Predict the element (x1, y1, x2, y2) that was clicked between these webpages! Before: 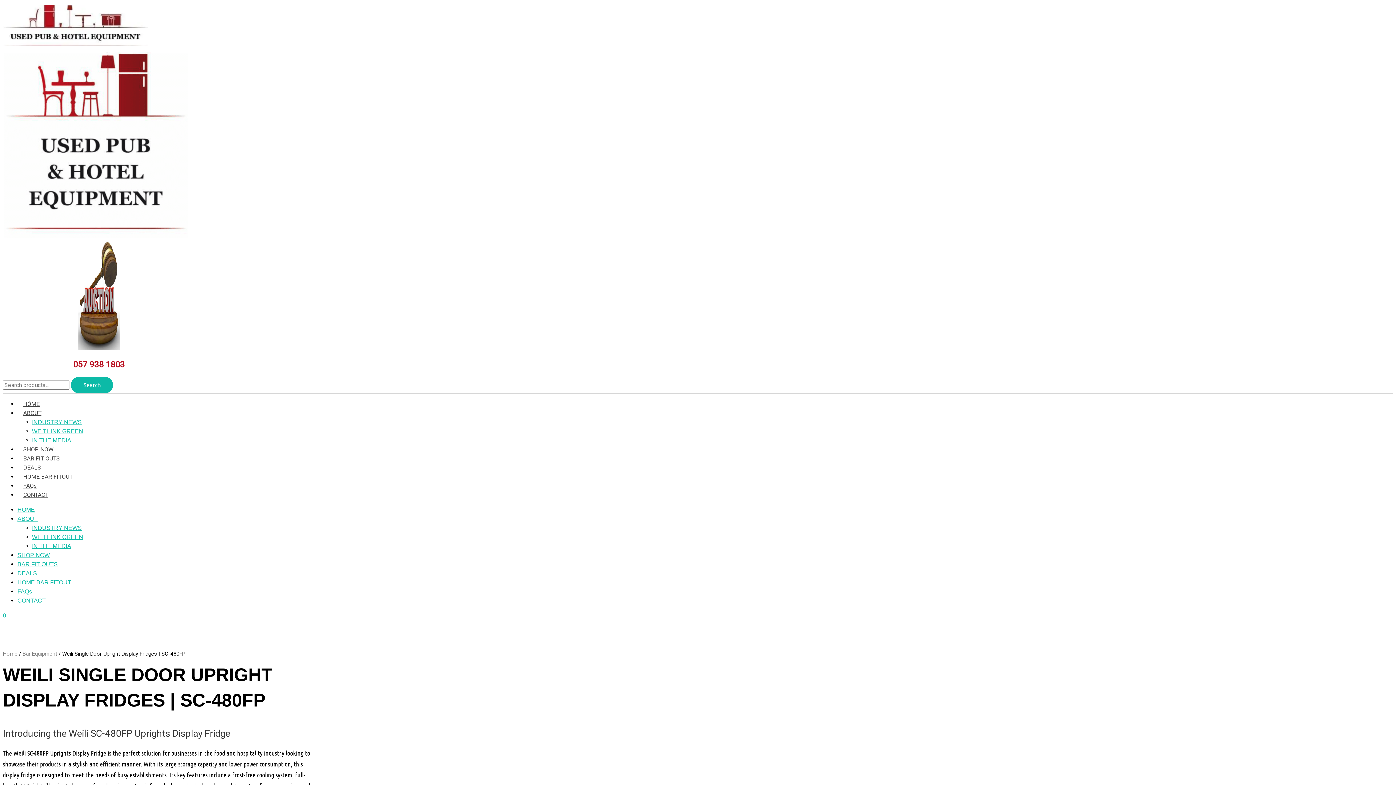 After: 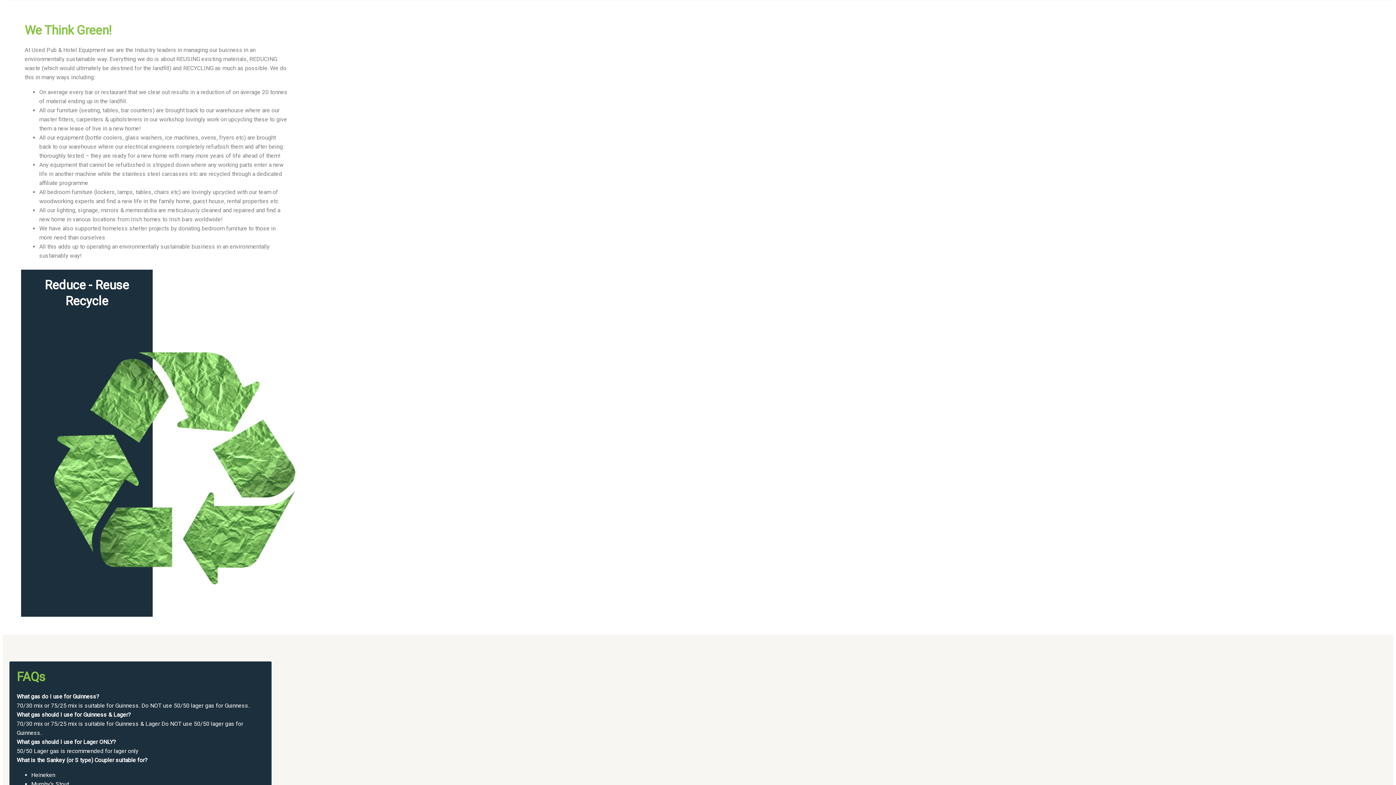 Action: label: WE THINK GREEN bbox: (32, 534, 83, 540)